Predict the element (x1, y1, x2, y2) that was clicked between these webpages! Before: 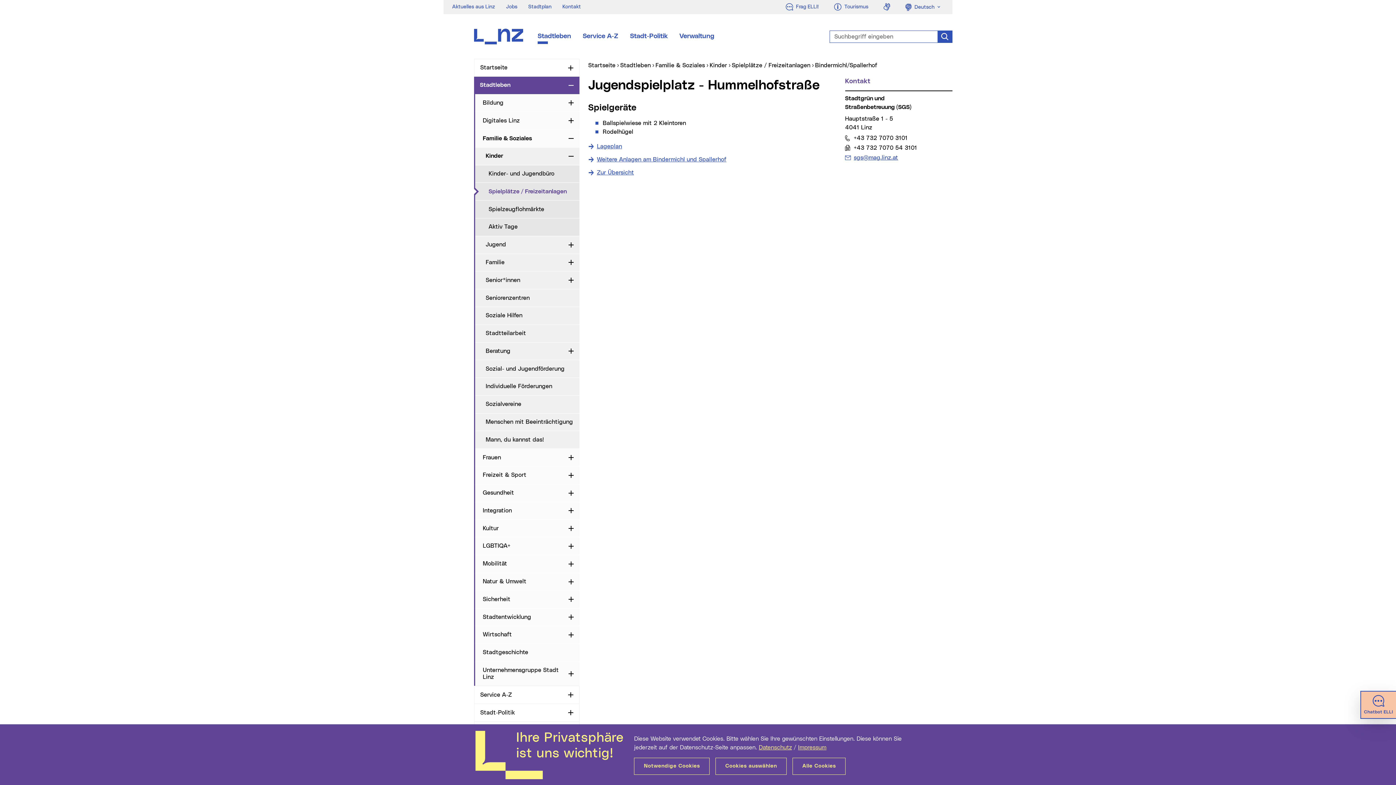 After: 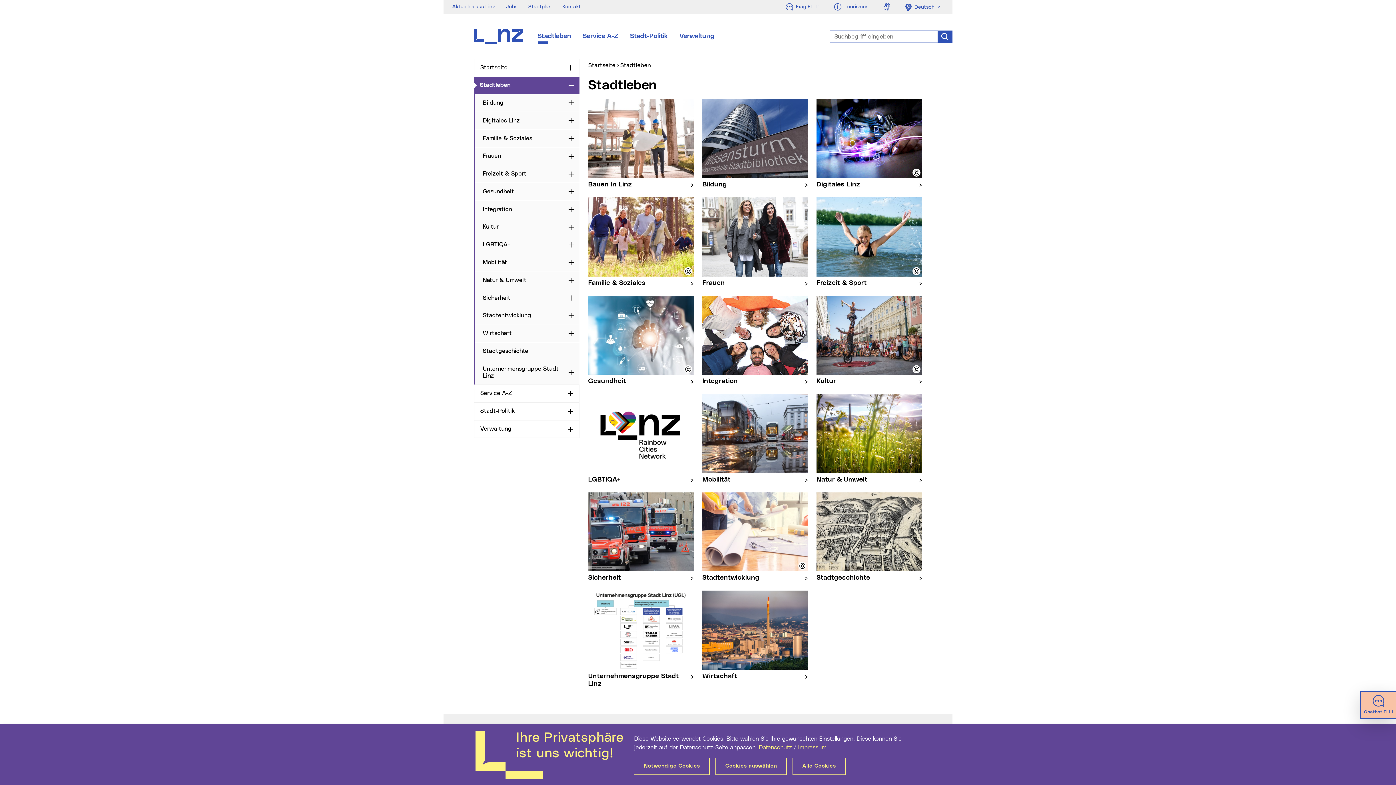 Action: bbox: (537, 31, 571, 41) label: Stadtleben